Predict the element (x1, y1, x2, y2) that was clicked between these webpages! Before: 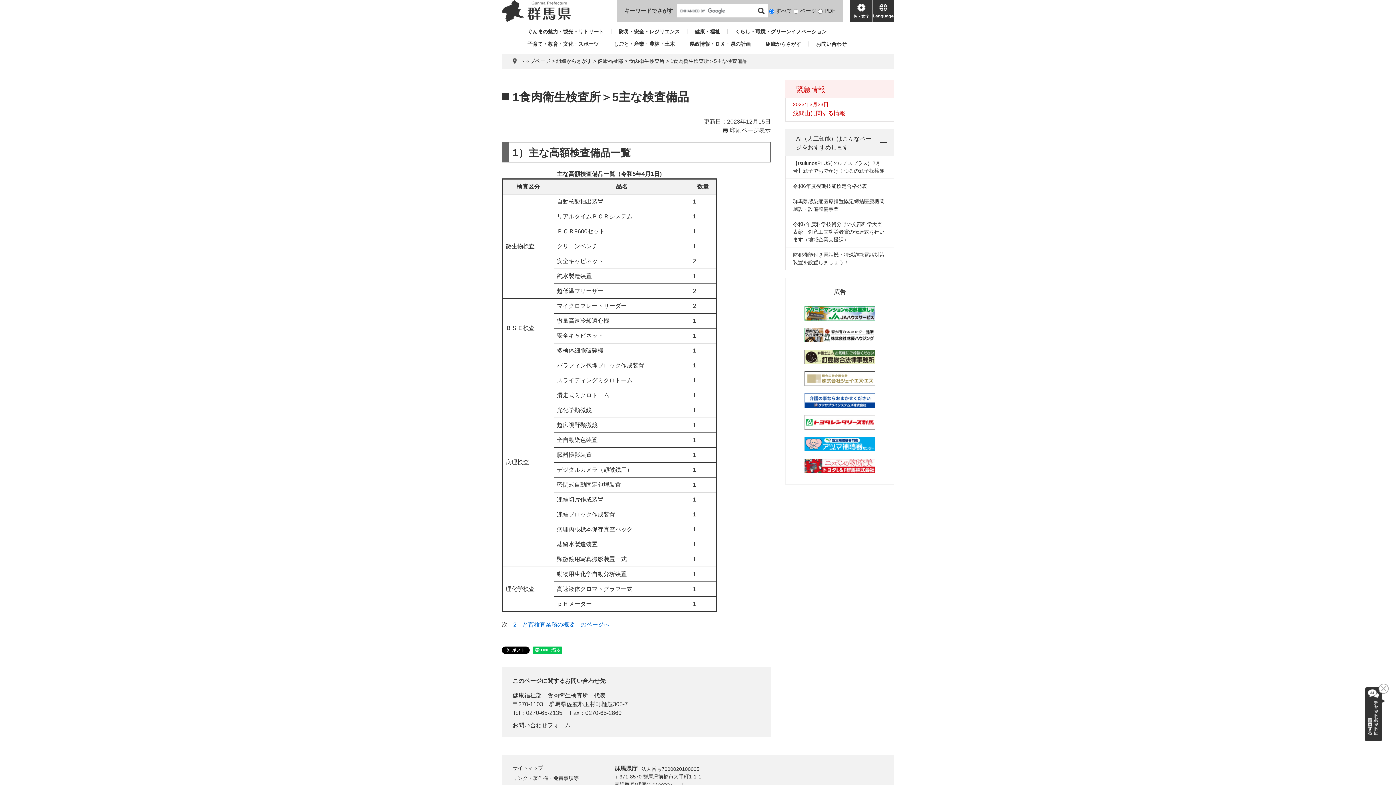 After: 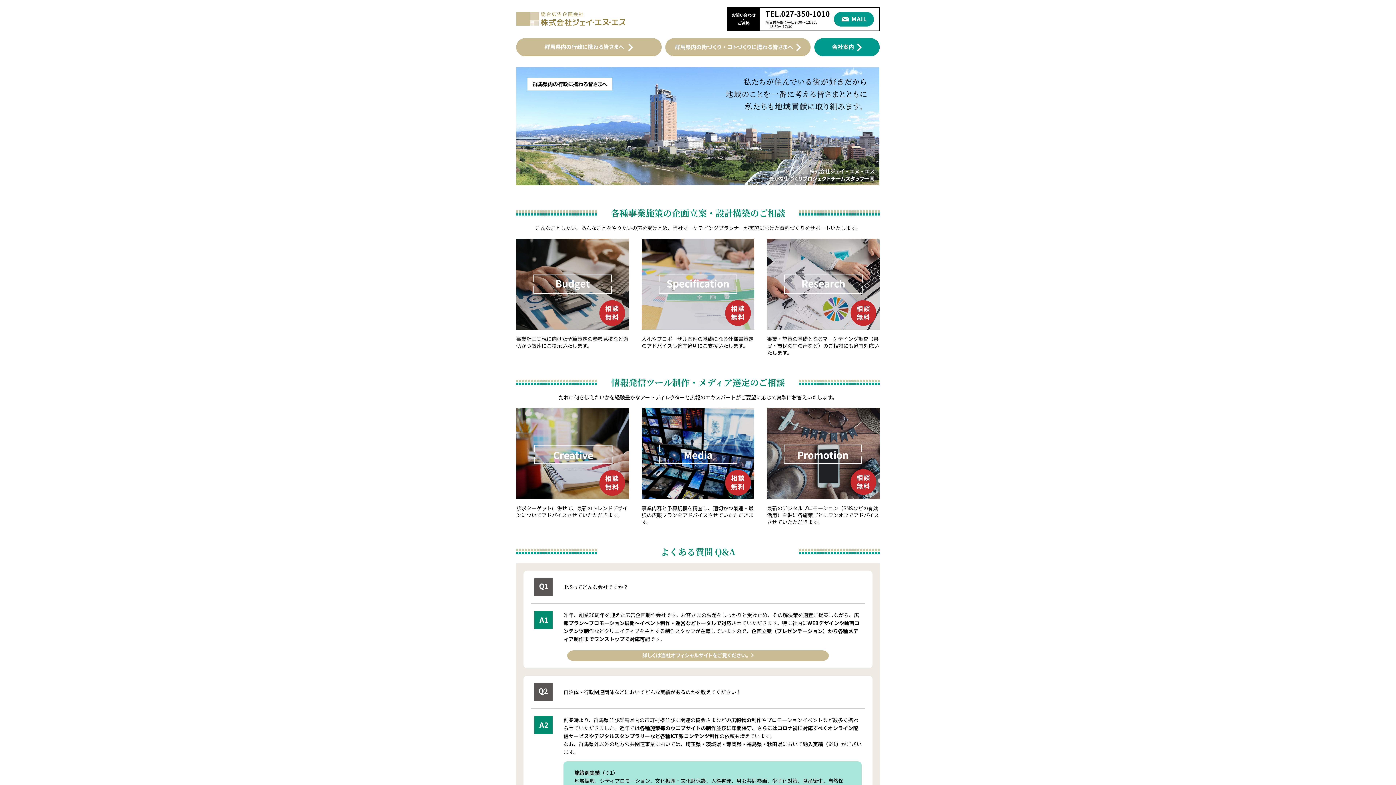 Action: bbox: (804, 371, 875, 386)